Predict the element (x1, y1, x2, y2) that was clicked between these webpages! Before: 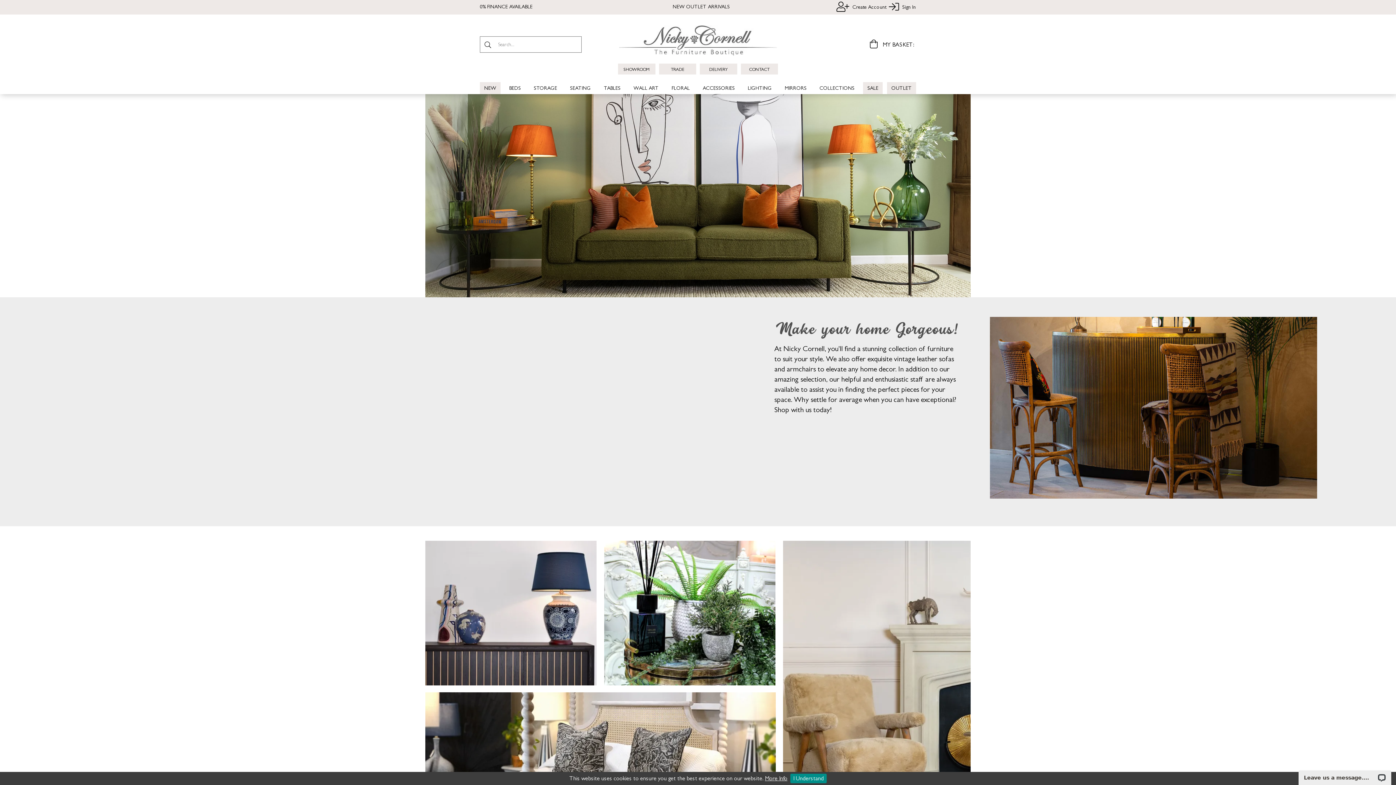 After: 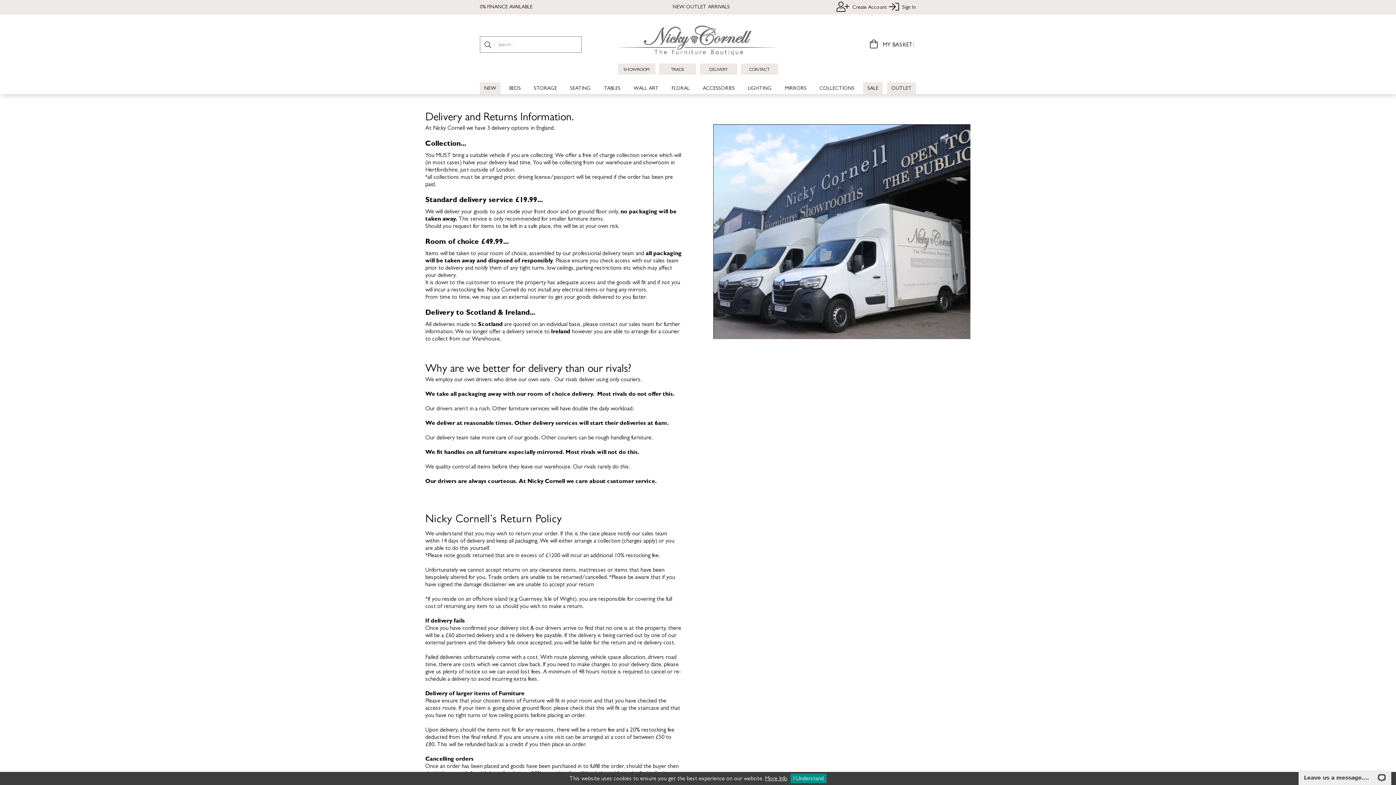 Action: label: DELIVERY bbox: (709, 66, 727, 72)